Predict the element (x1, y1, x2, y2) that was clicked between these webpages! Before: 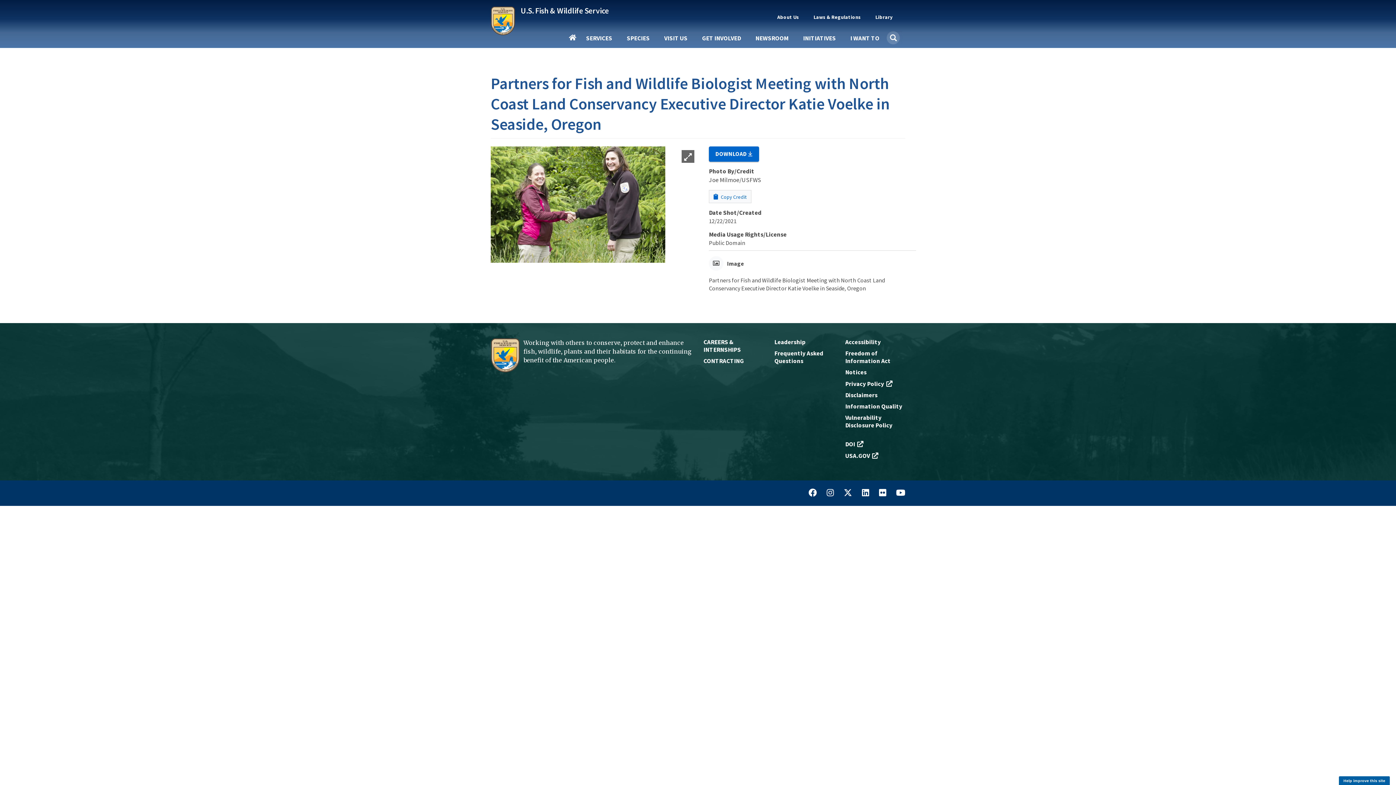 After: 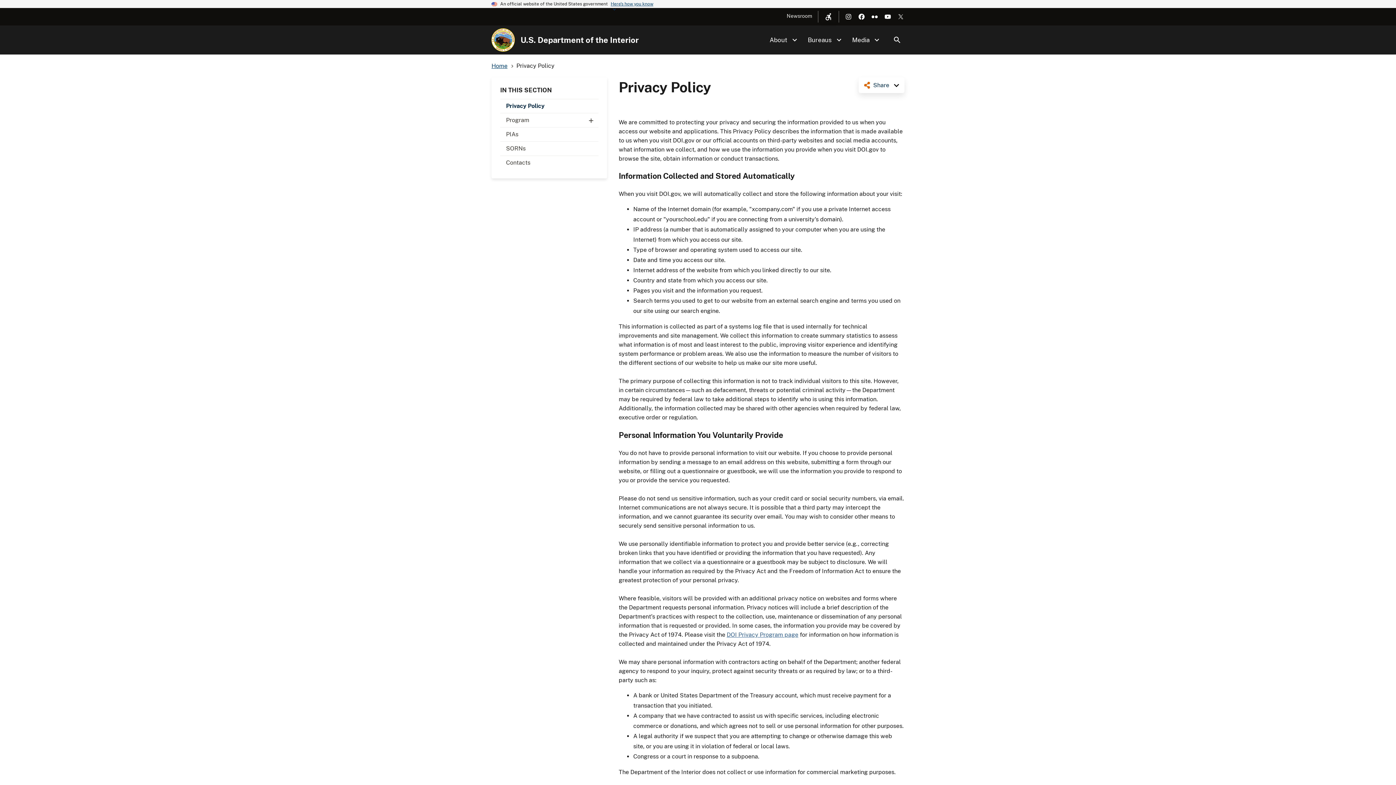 Action: bbox: (845, 379, 905, 387) label: Privacy Policy